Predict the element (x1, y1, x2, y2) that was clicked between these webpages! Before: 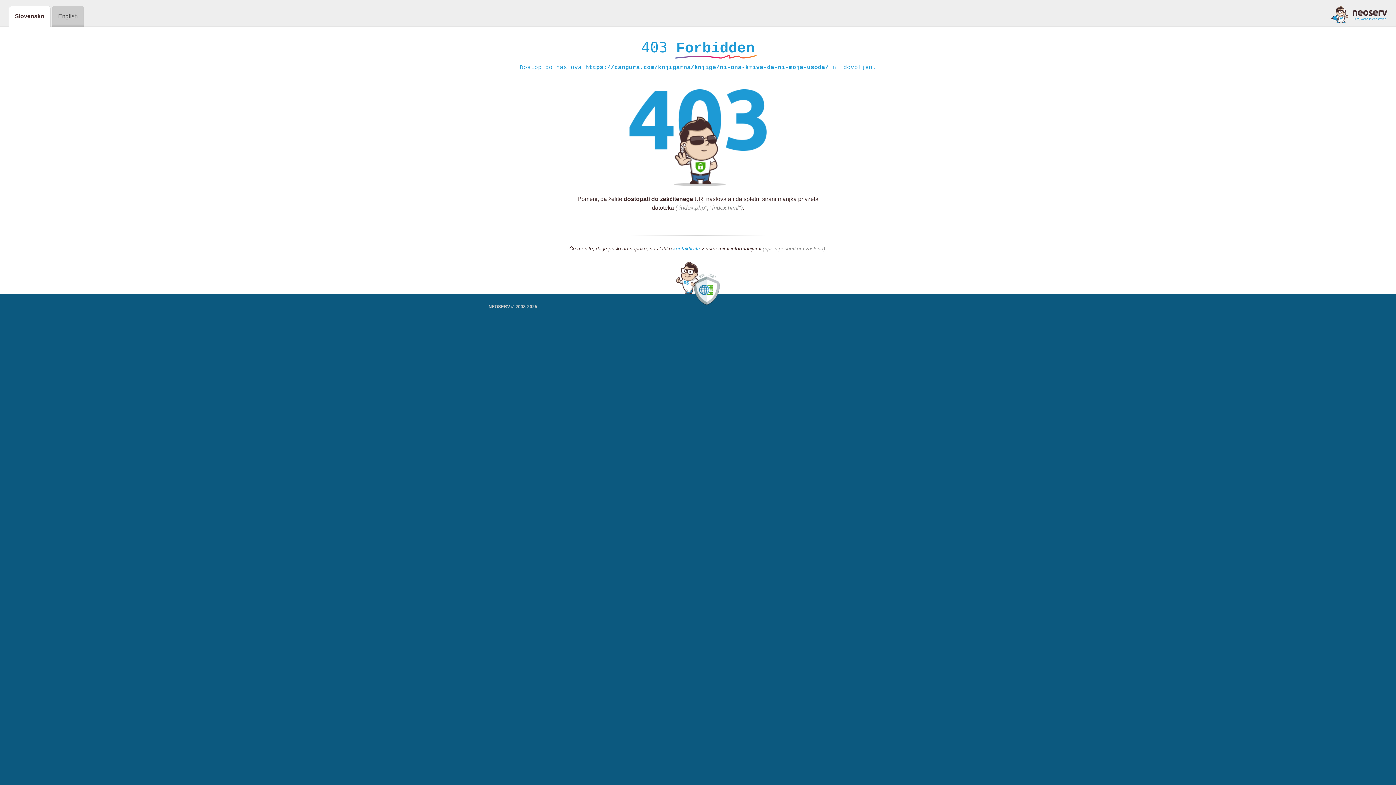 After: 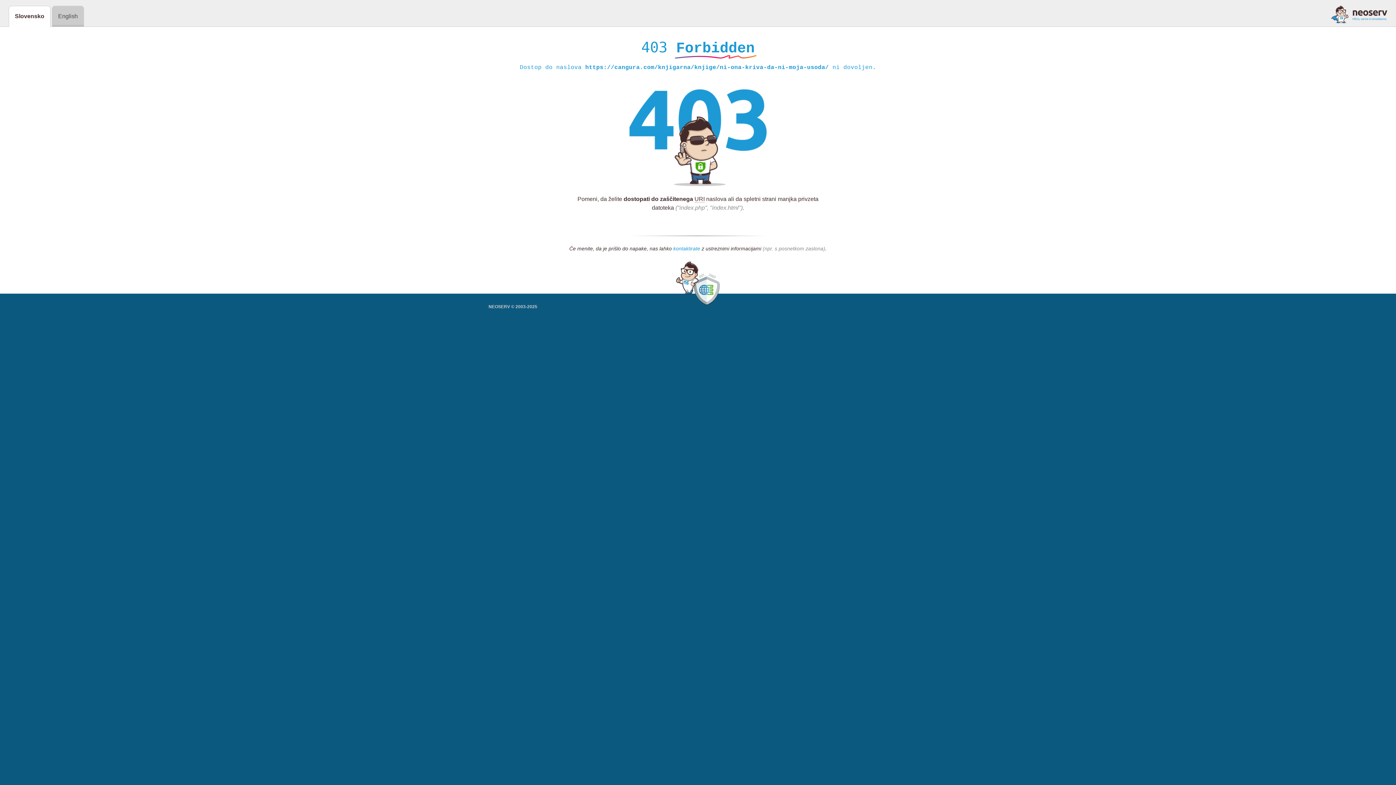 Action: bbox: (673, 245, 700, 252) label: kontaktirate